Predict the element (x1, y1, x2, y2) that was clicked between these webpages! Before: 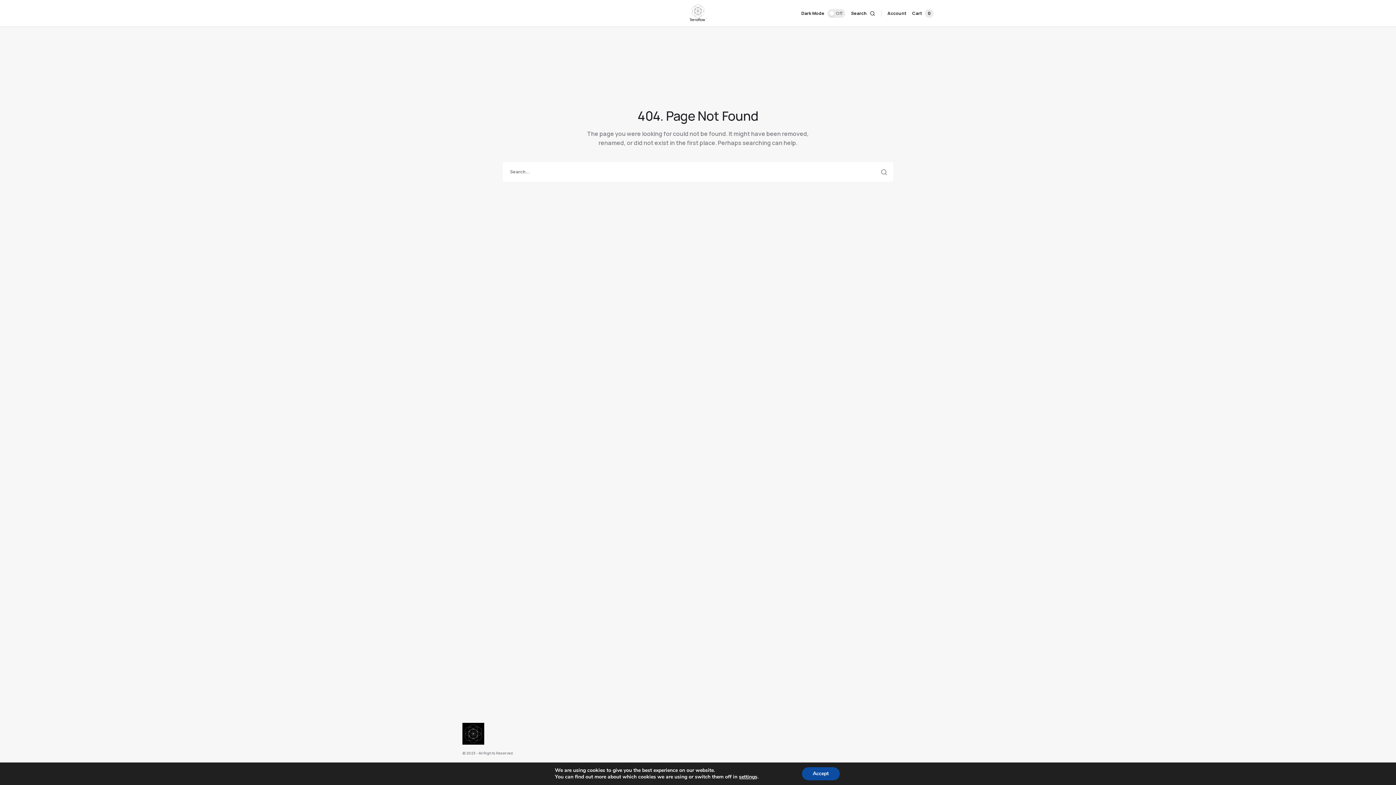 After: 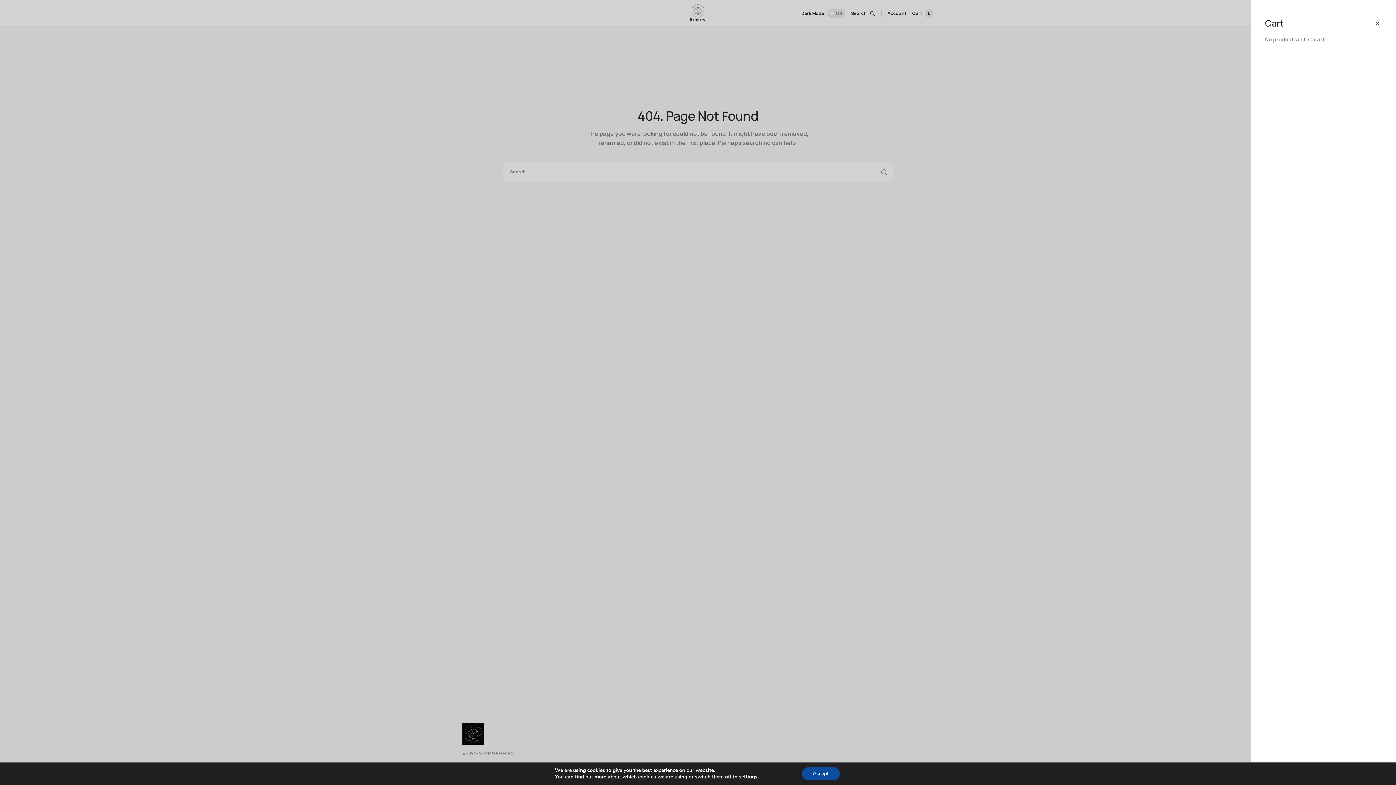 Action: label: Cart
0 bbox: (912, 8, 933, 17)